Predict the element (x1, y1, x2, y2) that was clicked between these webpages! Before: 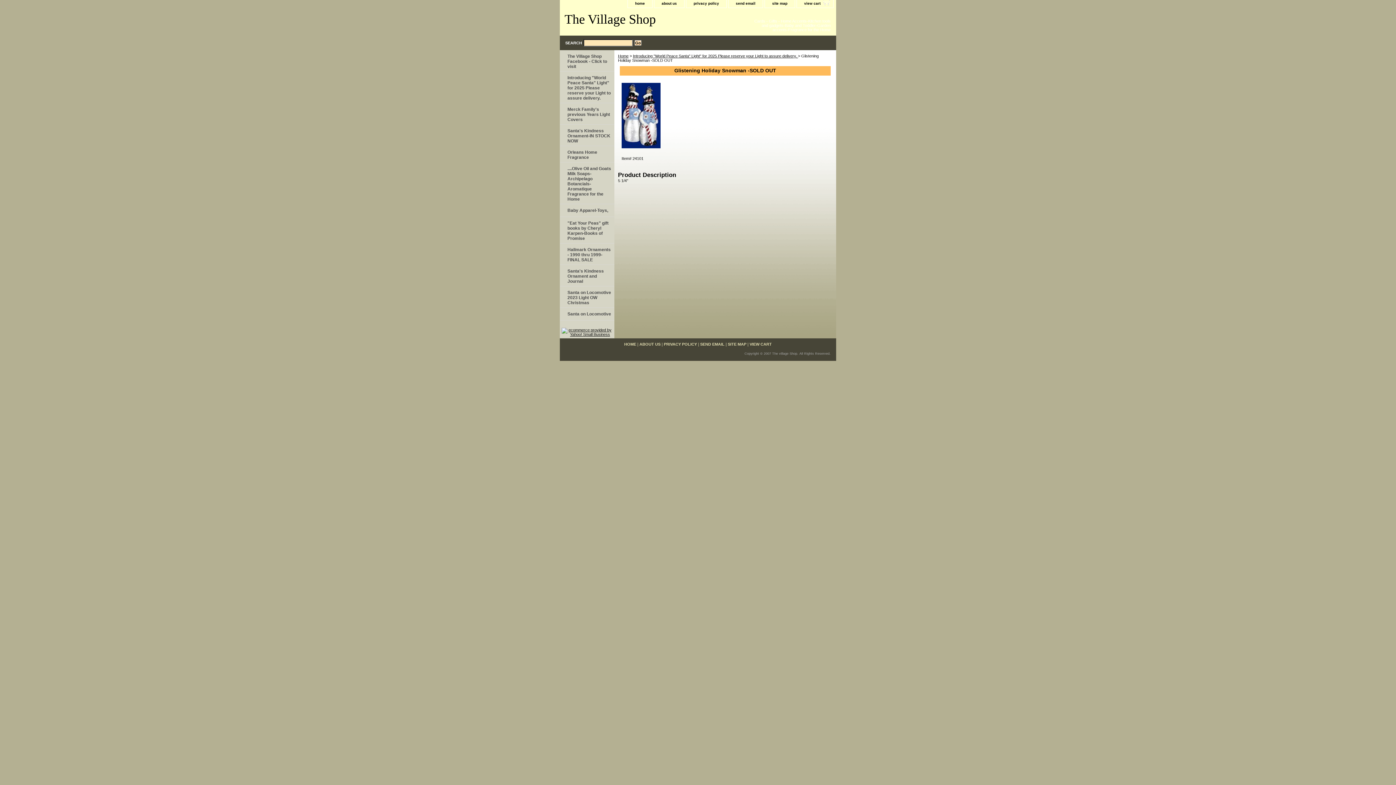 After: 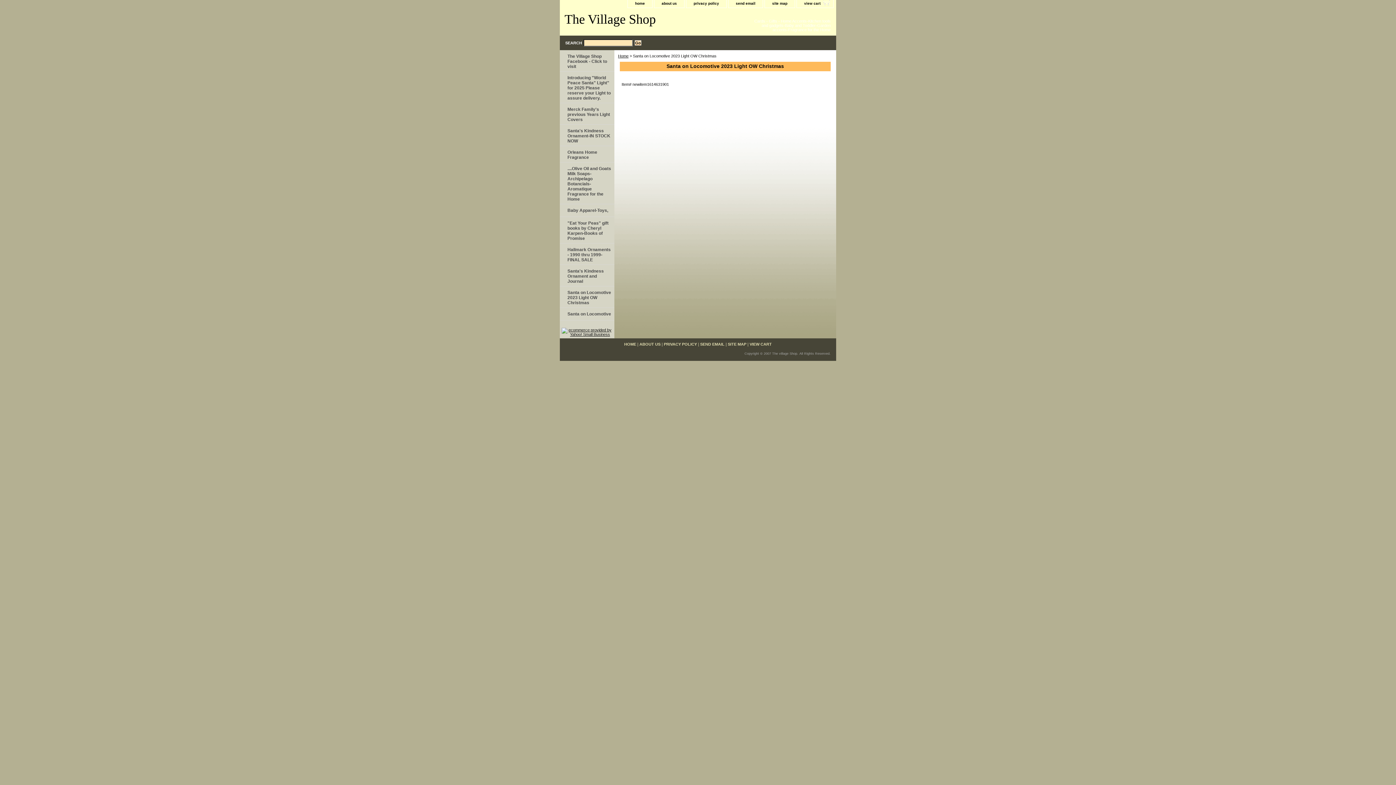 Action: bbox: (560, 286, 614, 307) label: Santa on Locomotive 2023 Light OW Christmas